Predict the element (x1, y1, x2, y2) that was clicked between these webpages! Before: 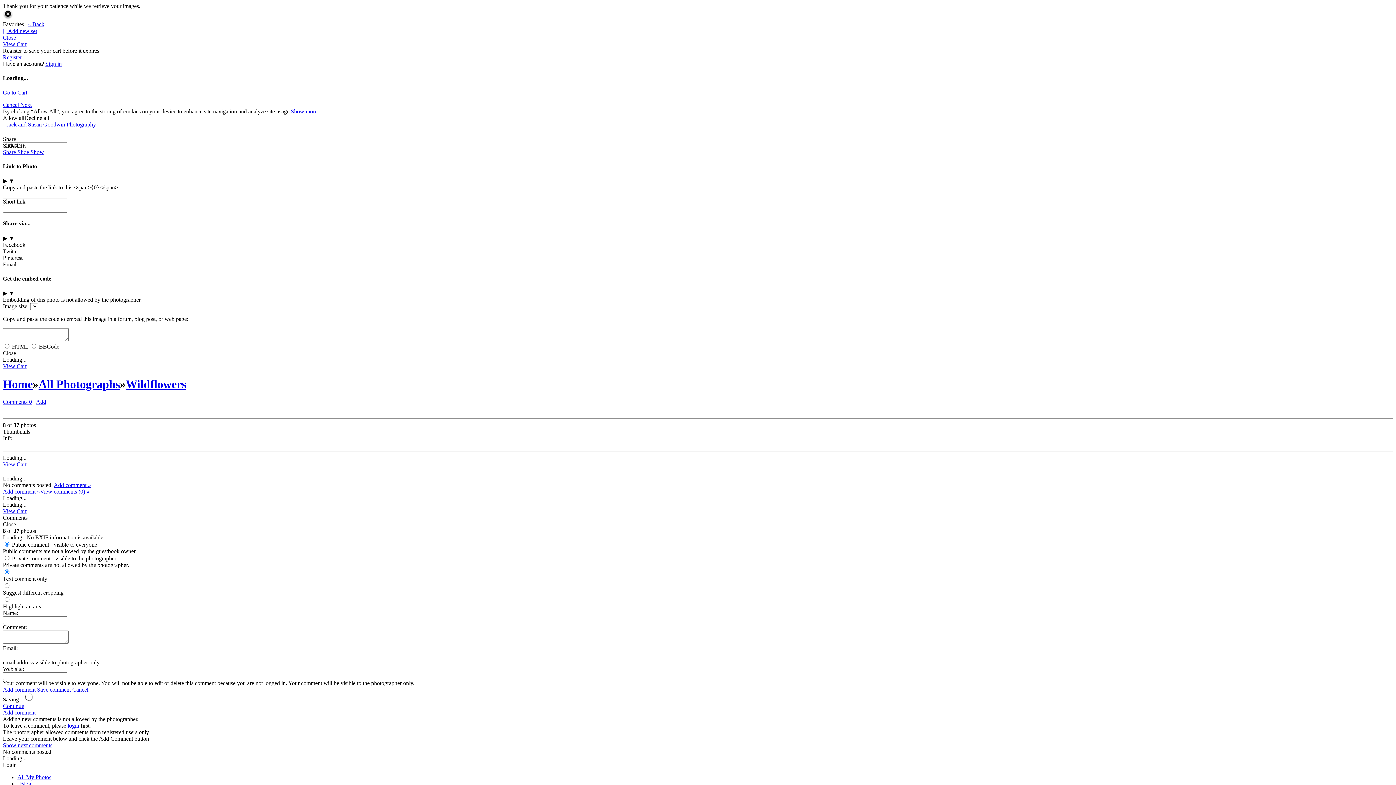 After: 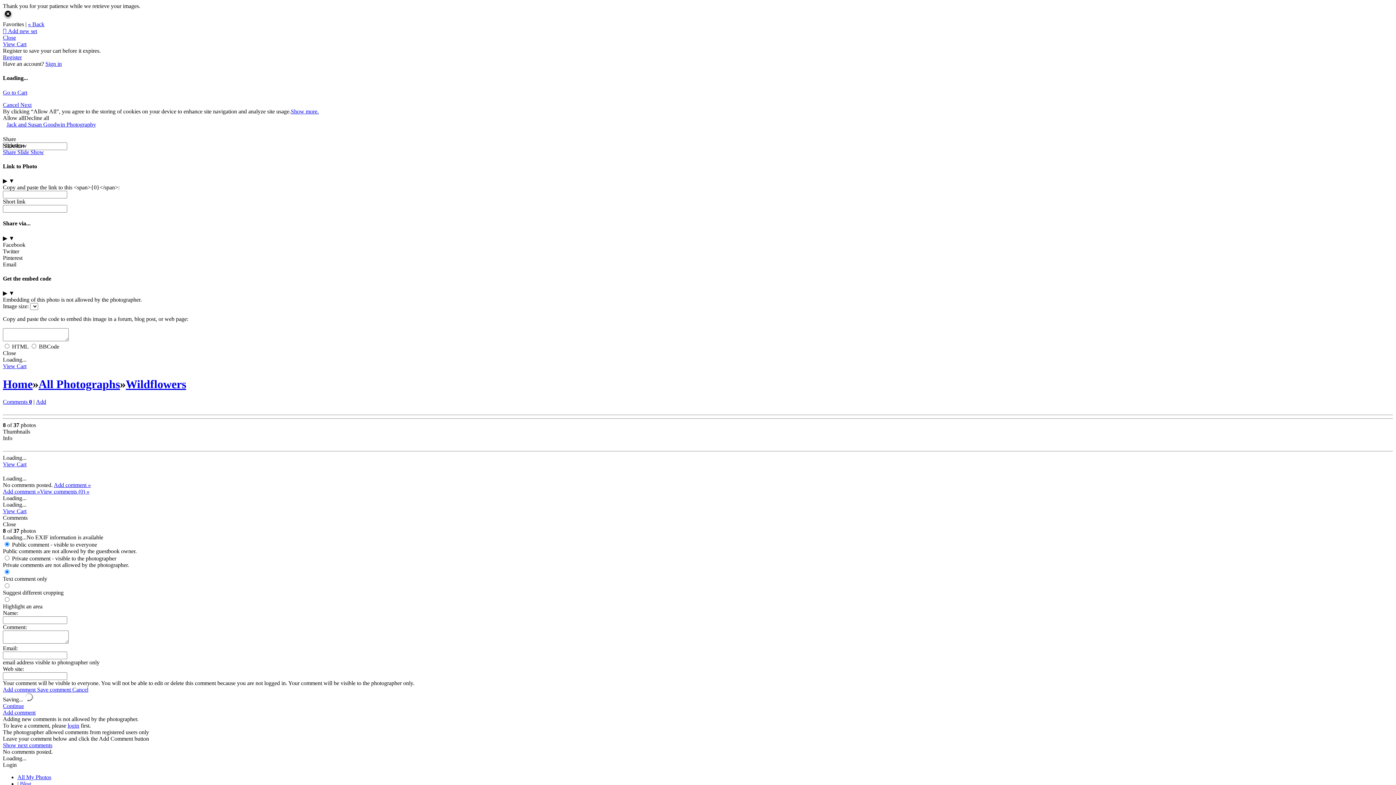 Action: label: Next bbox: (20, 101, 31, 107)